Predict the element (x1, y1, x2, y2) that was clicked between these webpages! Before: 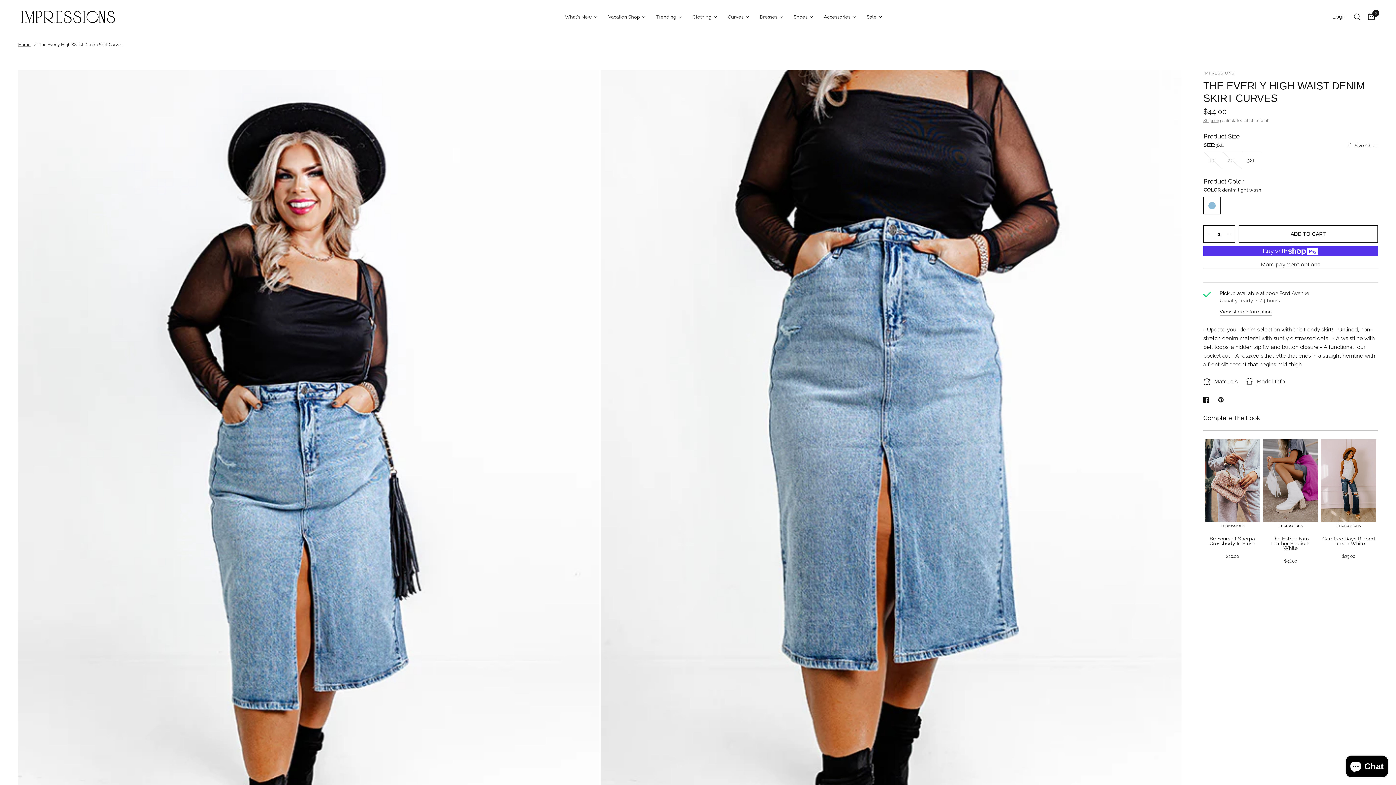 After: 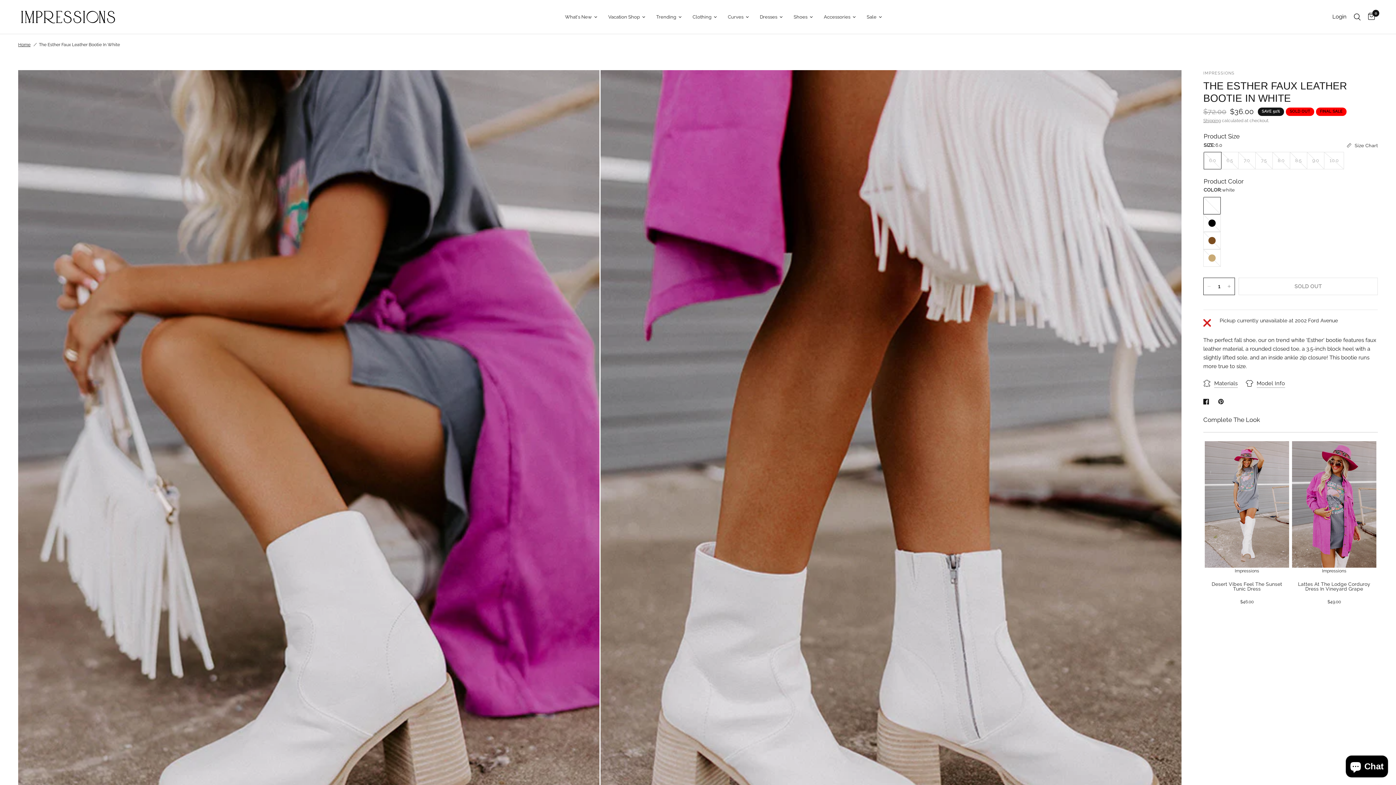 Action: label: Impressions

The Esther Faux Leather Bootie In White

$36.00 bbox: (1263, 476, 1318, 564)